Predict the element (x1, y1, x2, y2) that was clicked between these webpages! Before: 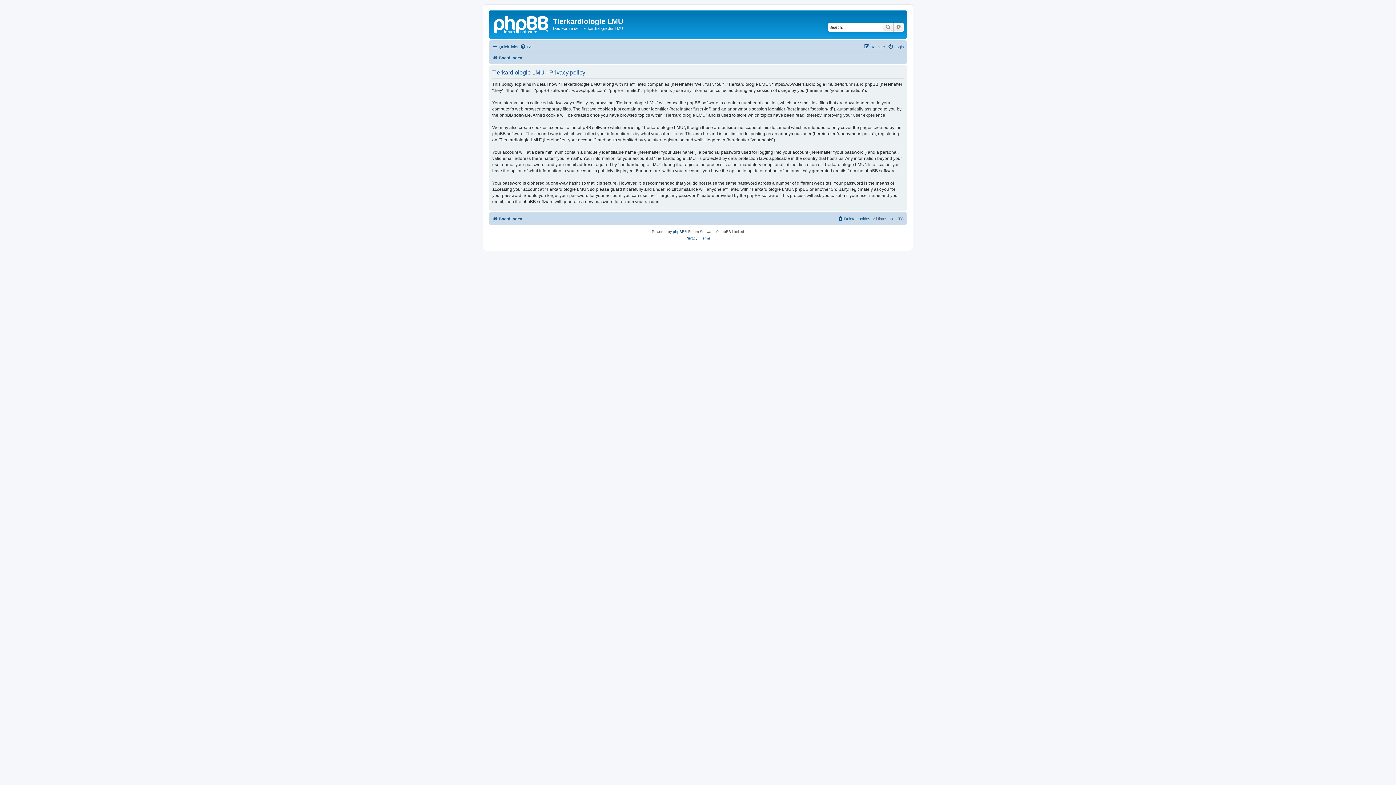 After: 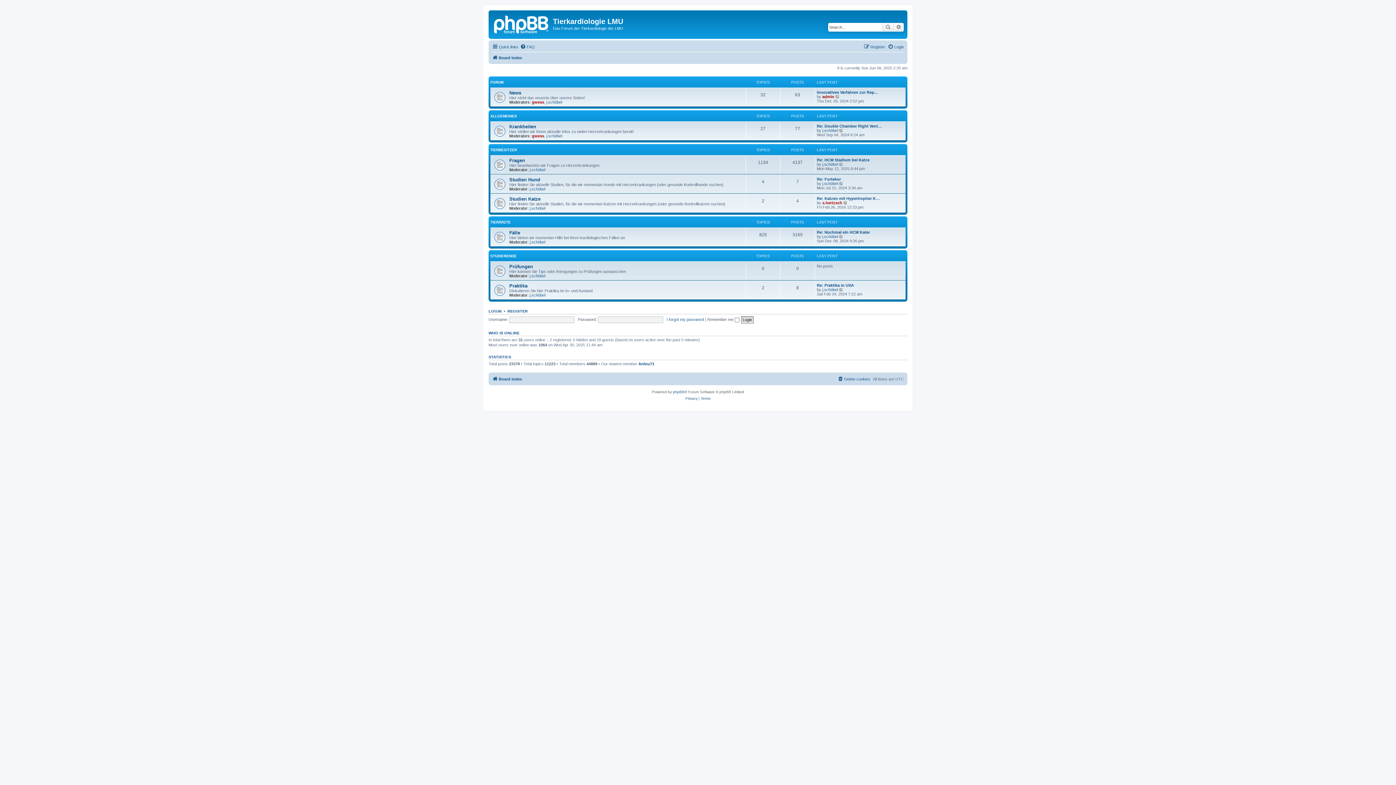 Action: label: Board index bbox: (492, 53, 522, 62)